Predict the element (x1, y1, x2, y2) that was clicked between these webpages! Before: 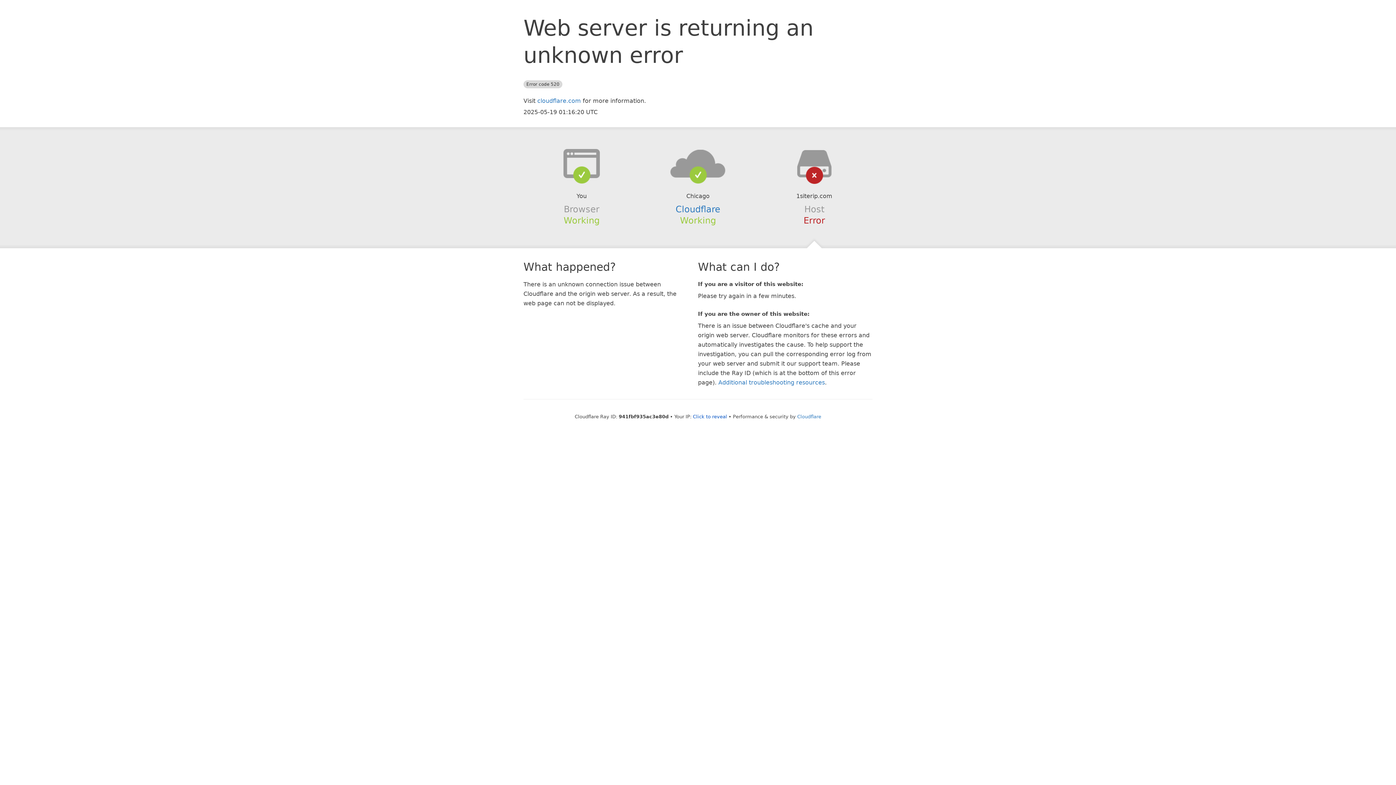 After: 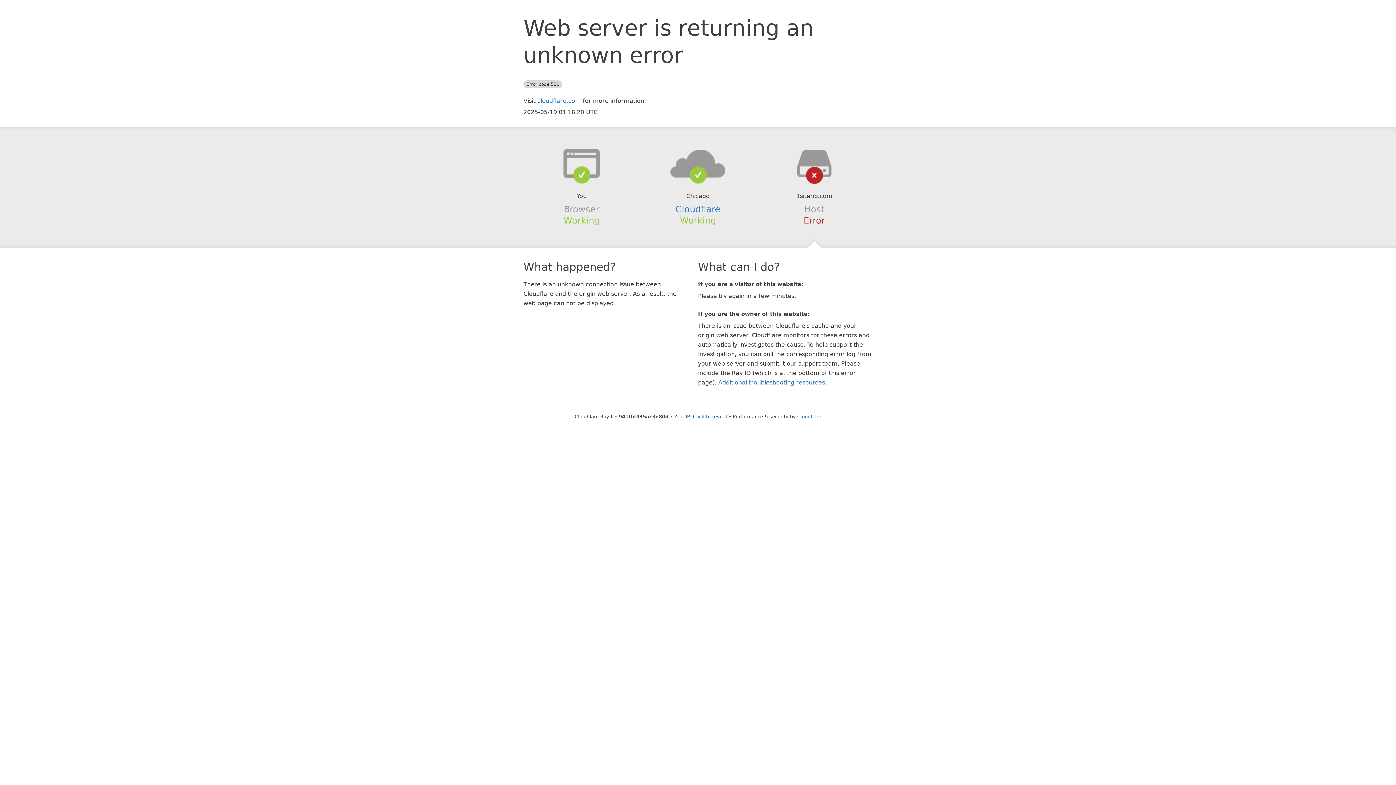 Action: bbox: (639, 148, 756, 178)